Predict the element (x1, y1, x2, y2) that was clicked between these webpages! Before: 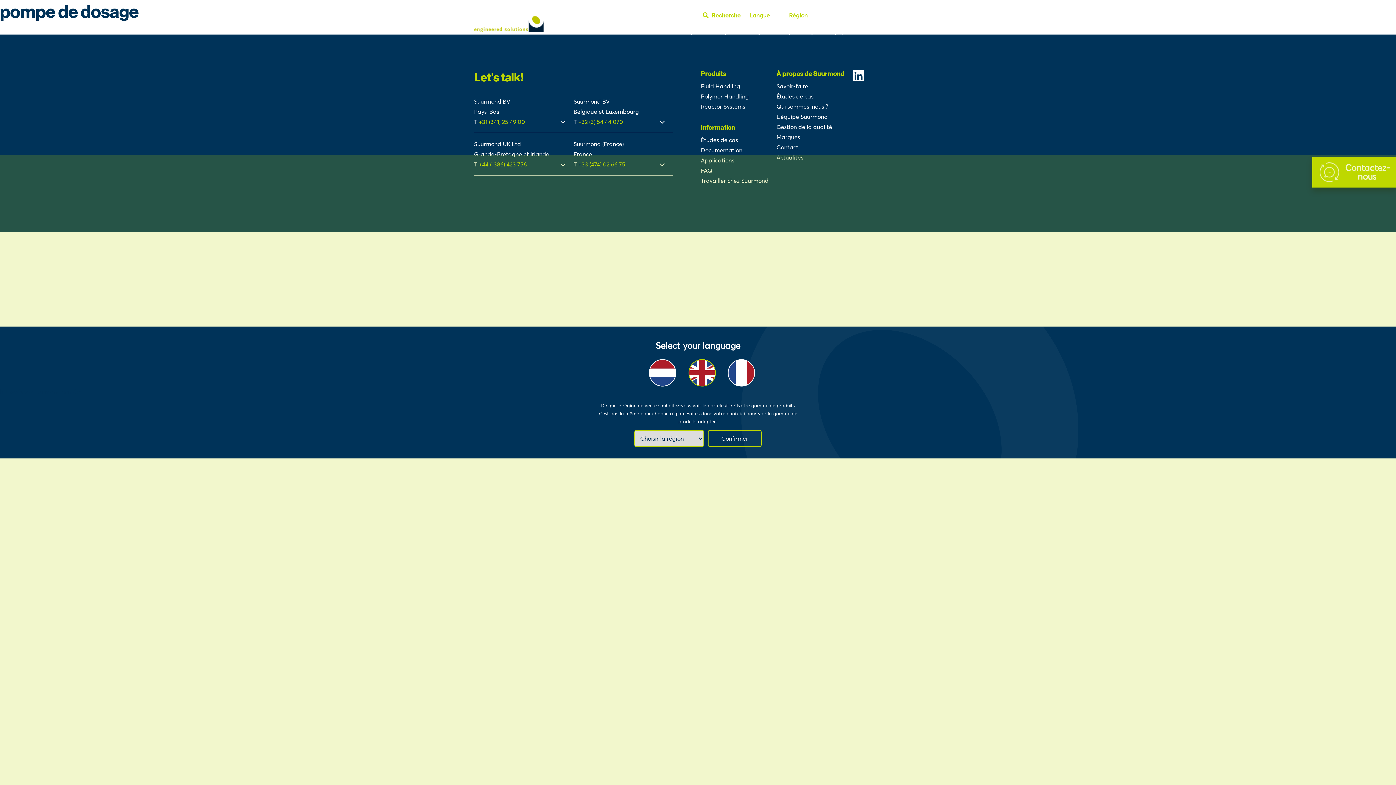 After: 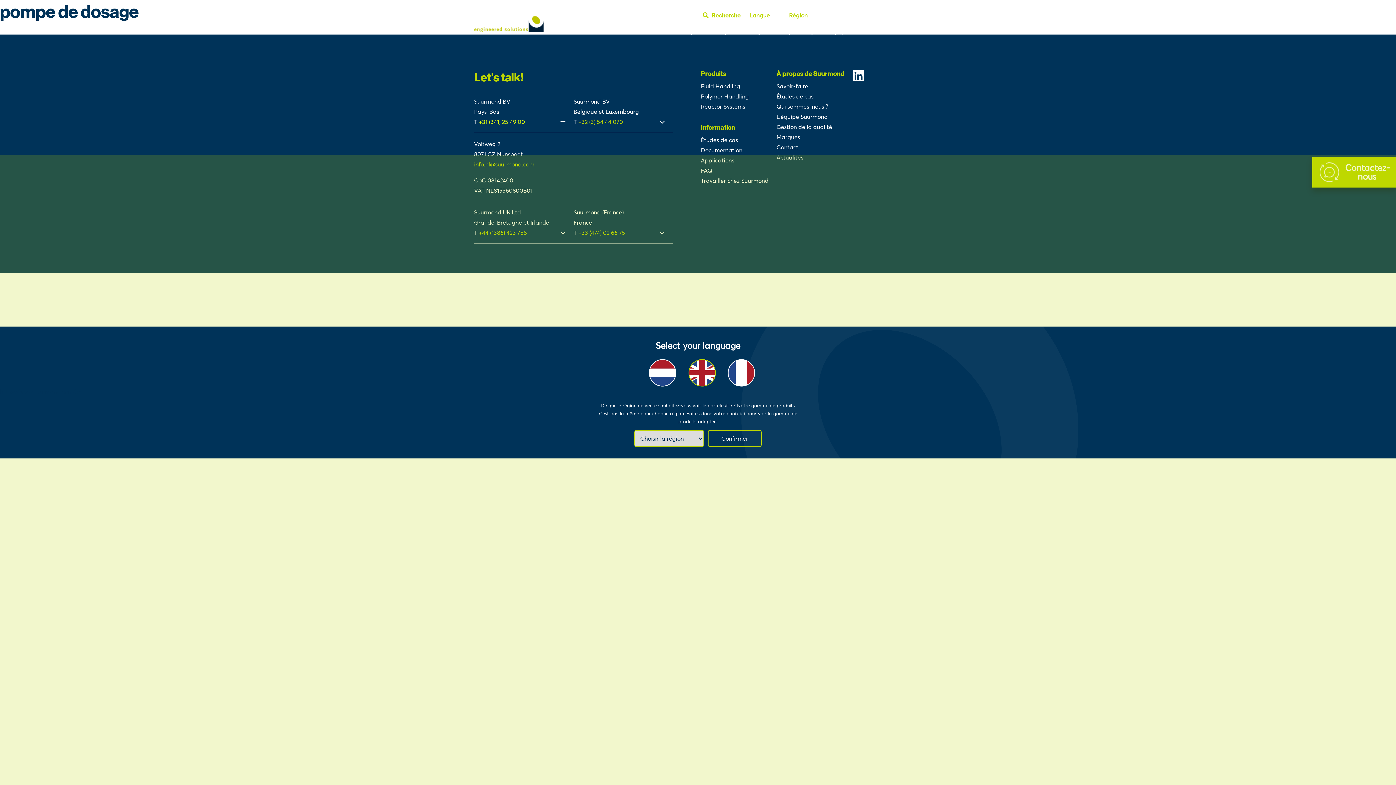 Action: bbox: (478, 118, 526, 125) label: +31 (341) 25 49 00 